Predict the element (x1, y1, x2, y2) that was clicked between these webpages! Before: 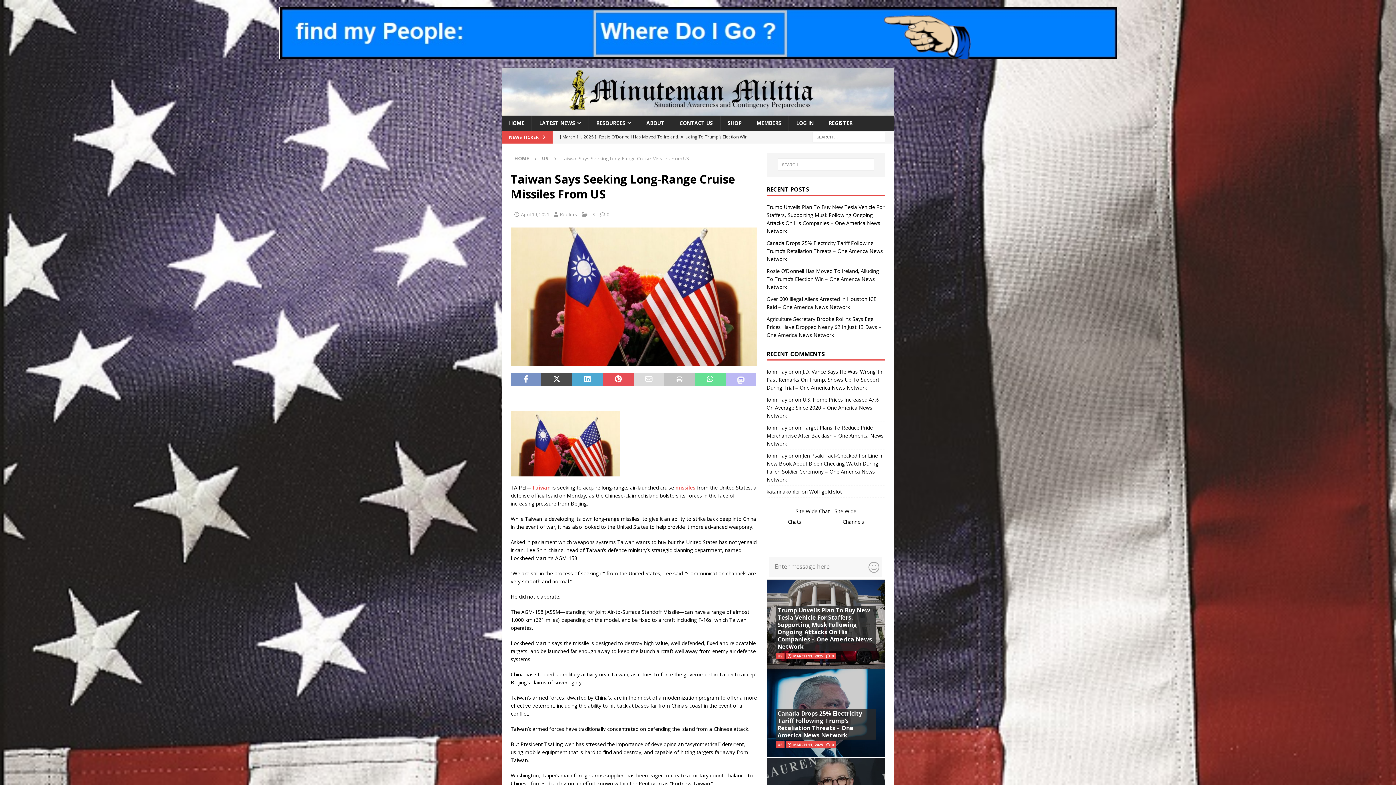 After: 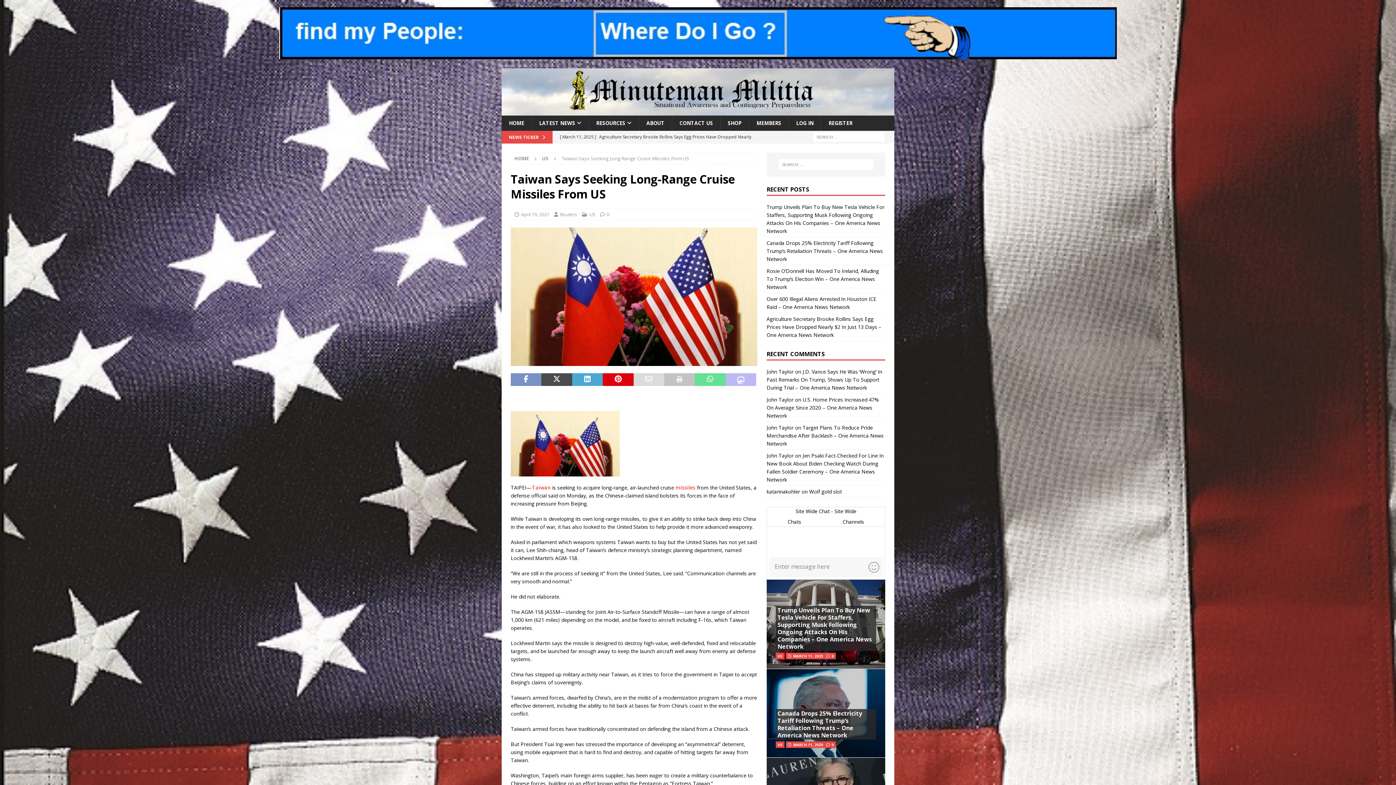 Action: bbox: (602, 373, 633, 386)